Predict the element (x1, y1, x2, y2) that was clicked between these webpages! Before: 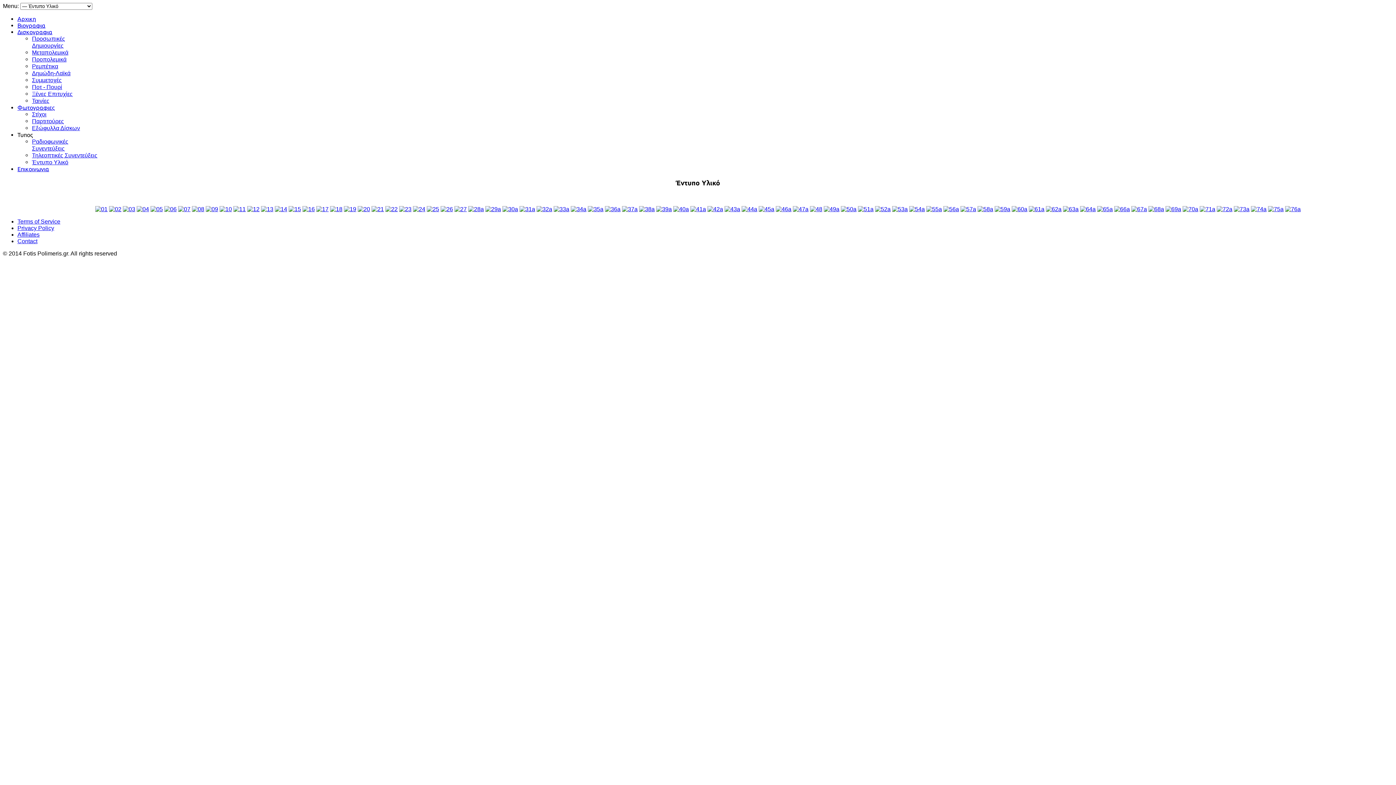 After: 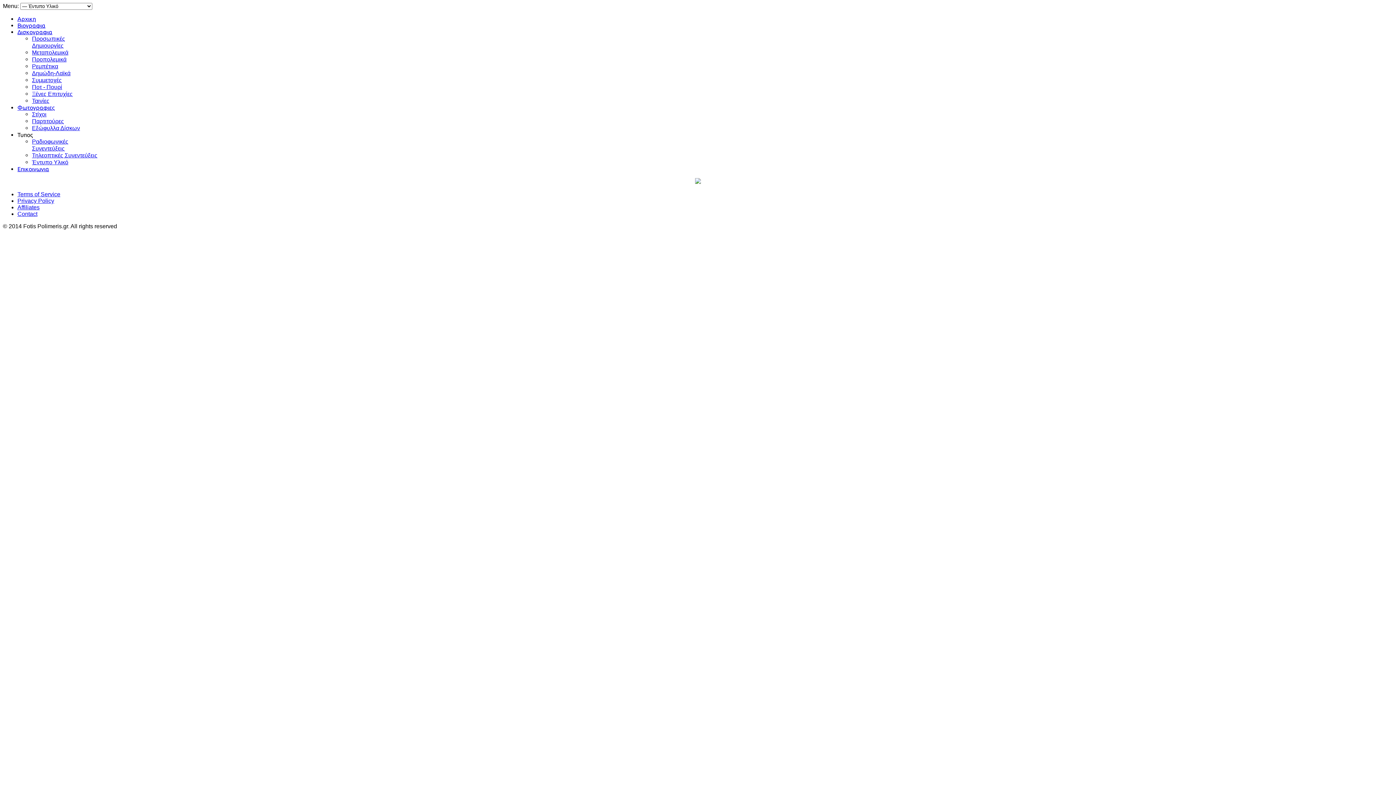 Action: bbox: (977, 206, 993, 212)